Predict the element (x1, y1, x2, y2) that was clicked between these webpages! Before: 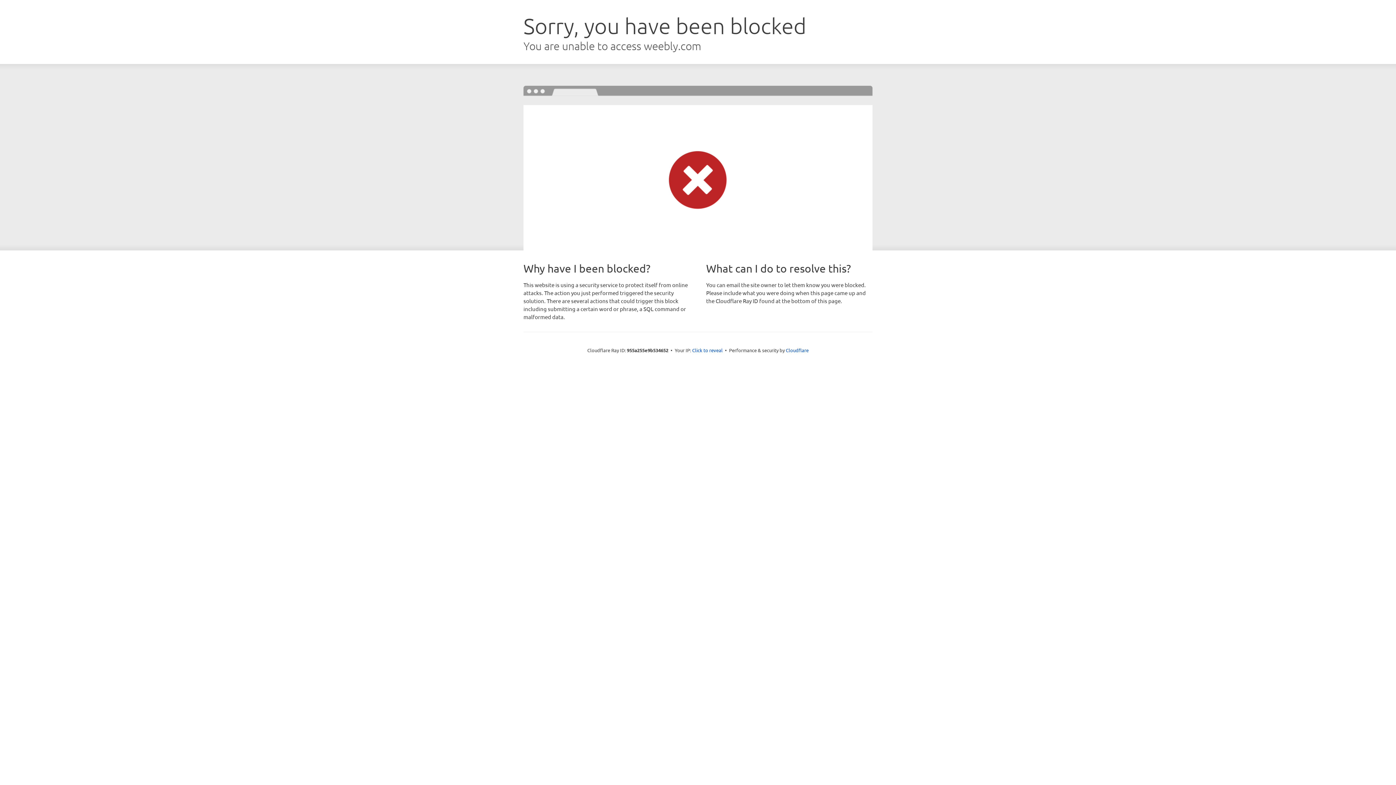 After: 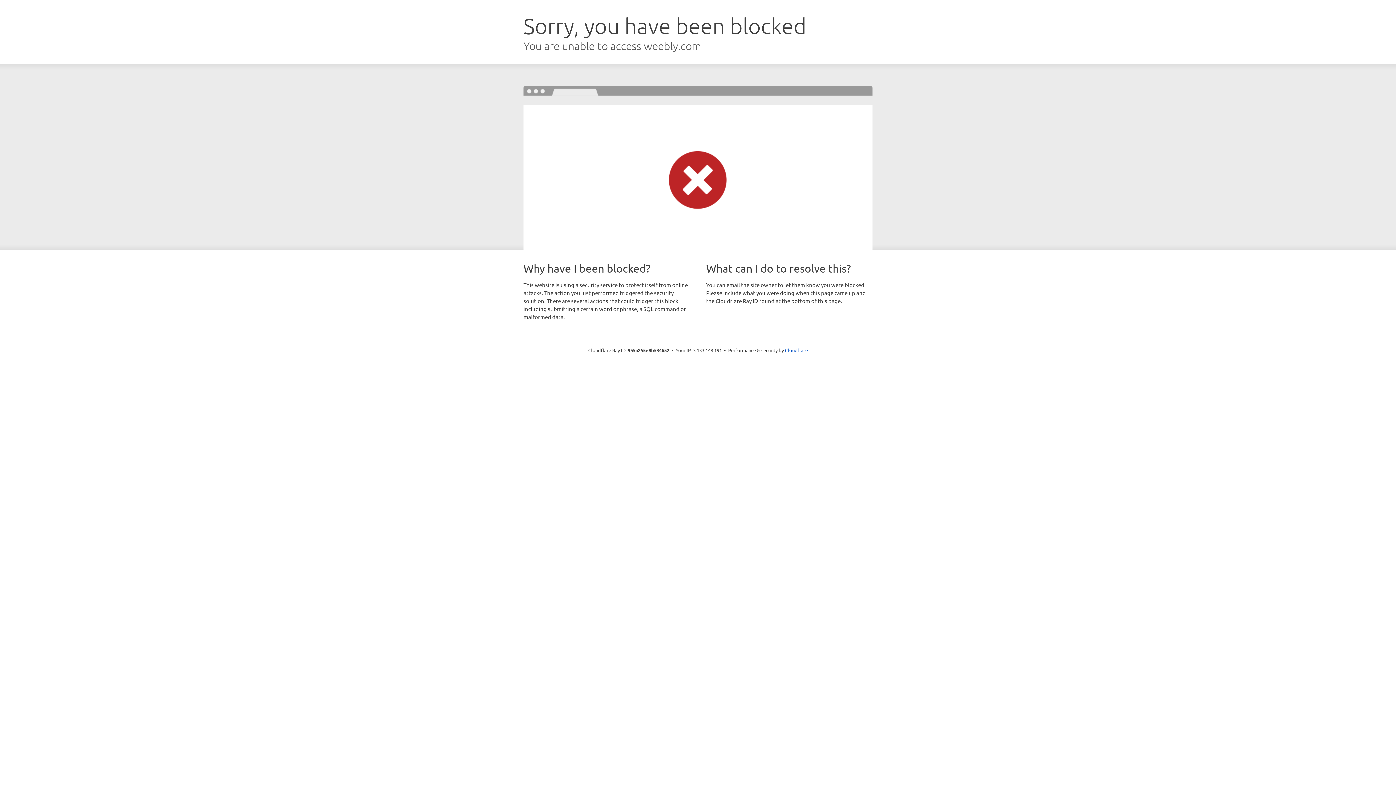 Action: bbox: (692, 346, 722, 353) label: Click to reveal